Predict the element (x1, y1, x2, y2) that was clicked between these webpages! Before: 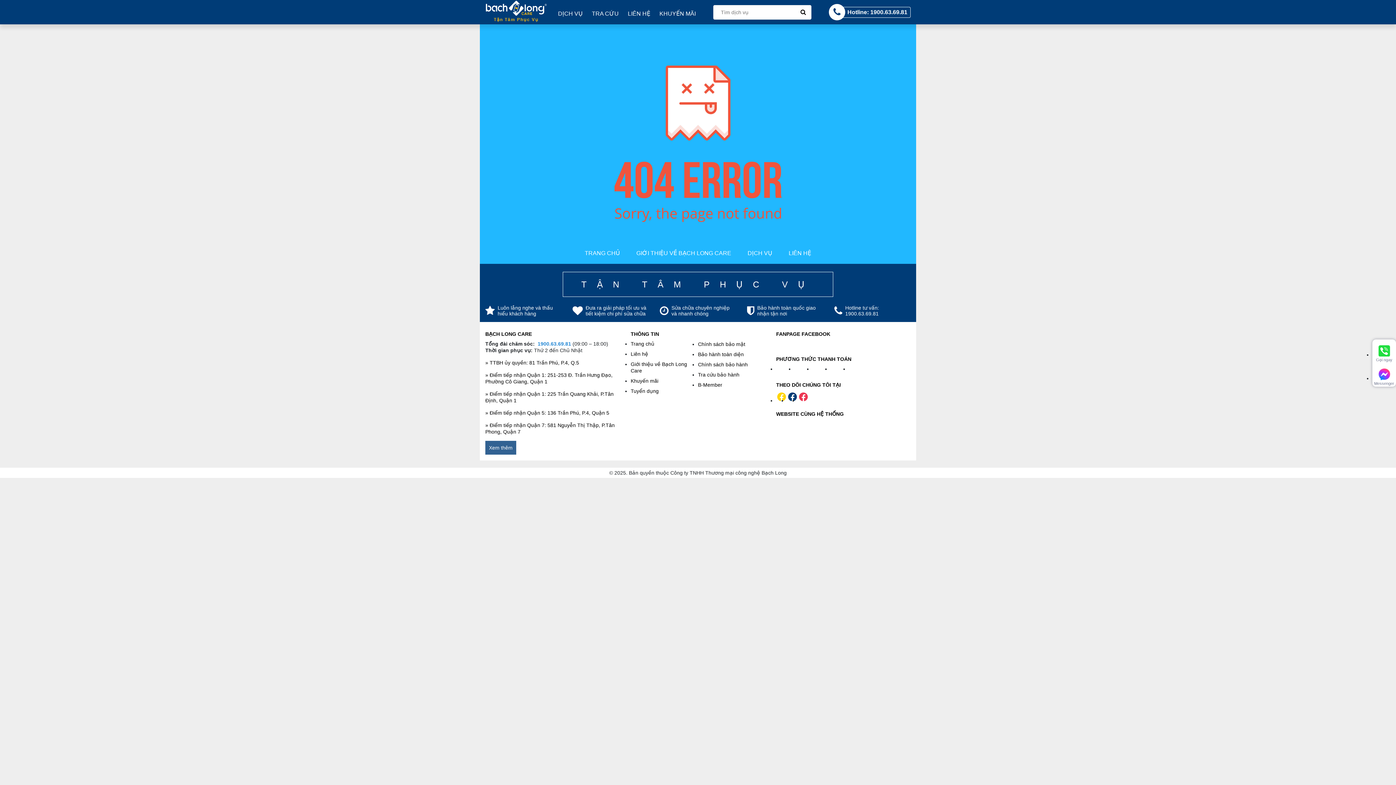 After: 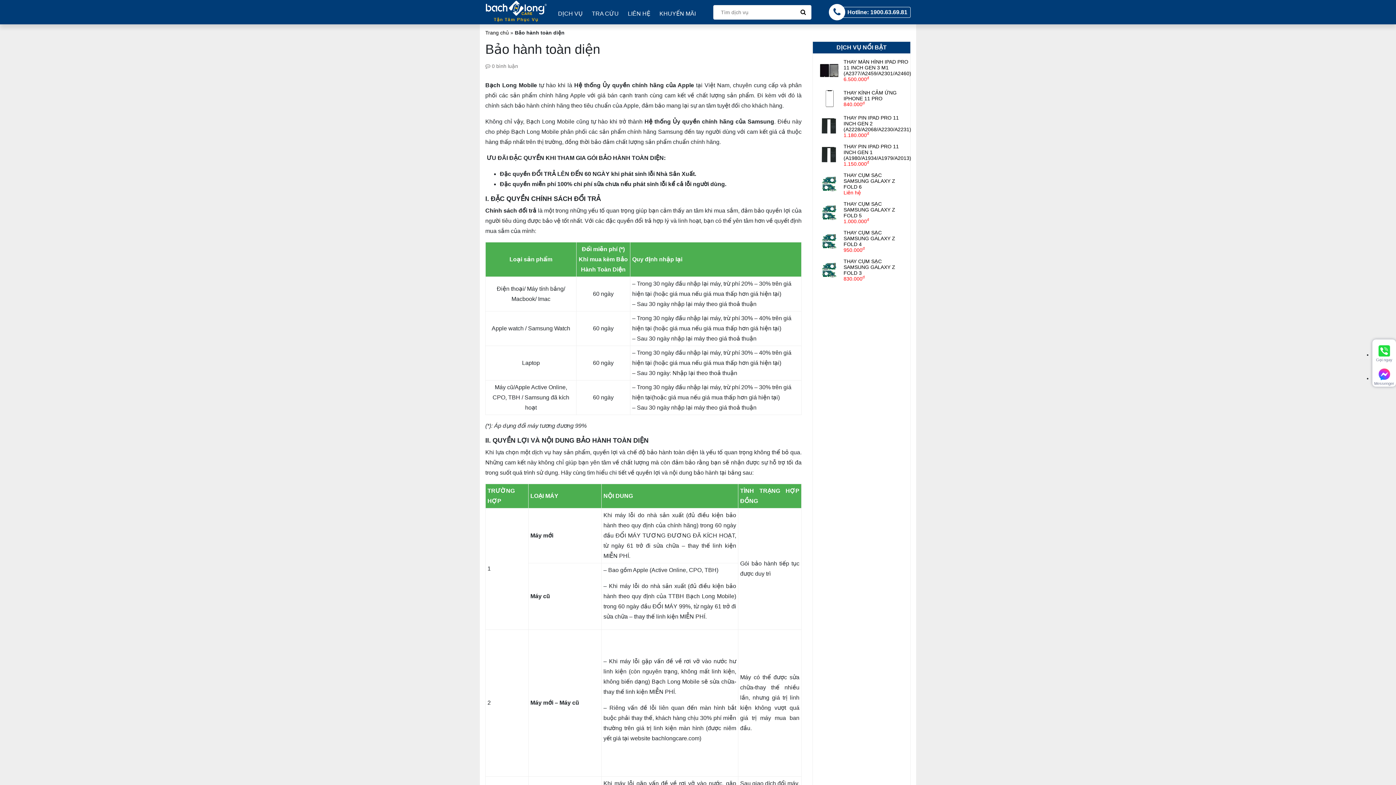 Action: bbox: (698, 351, 744, 357) label: Bảo hành toàn diện